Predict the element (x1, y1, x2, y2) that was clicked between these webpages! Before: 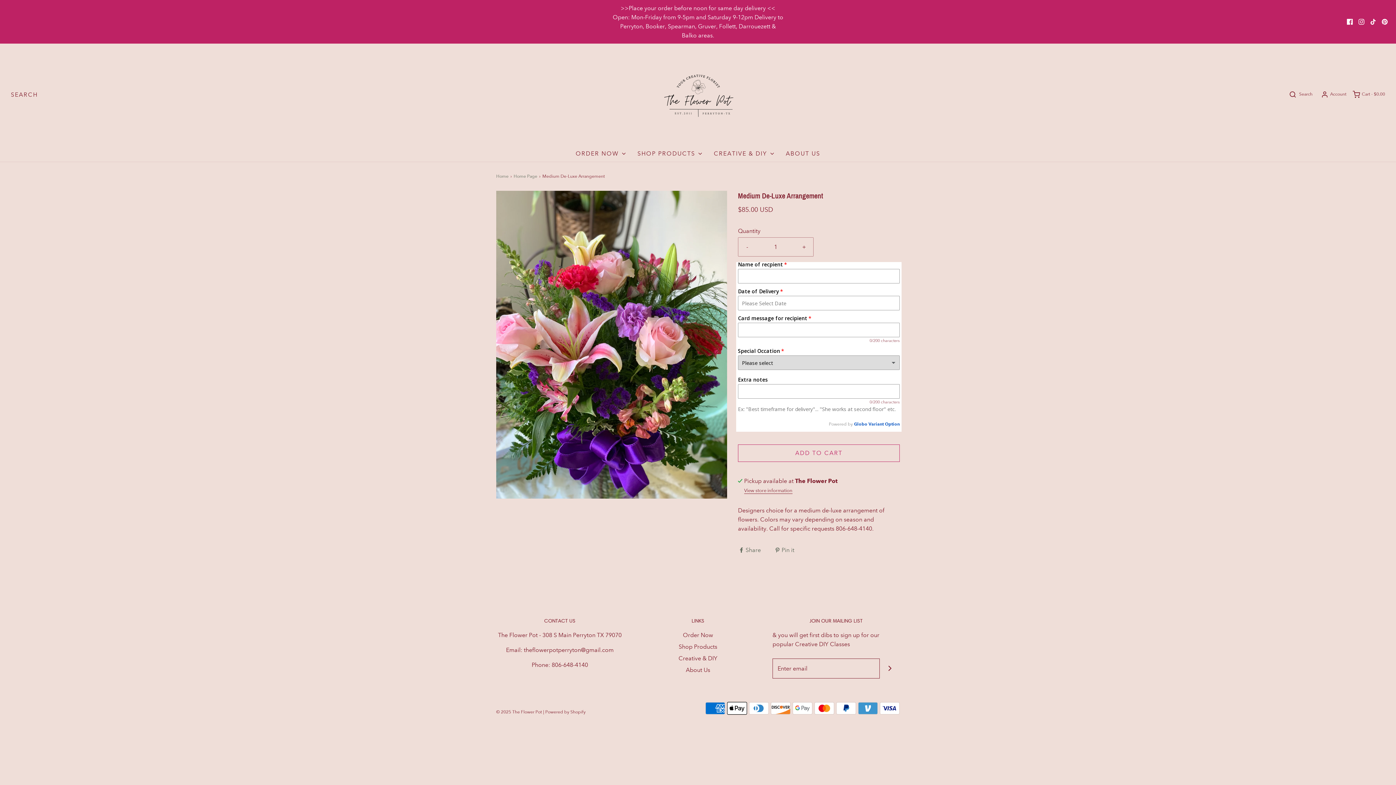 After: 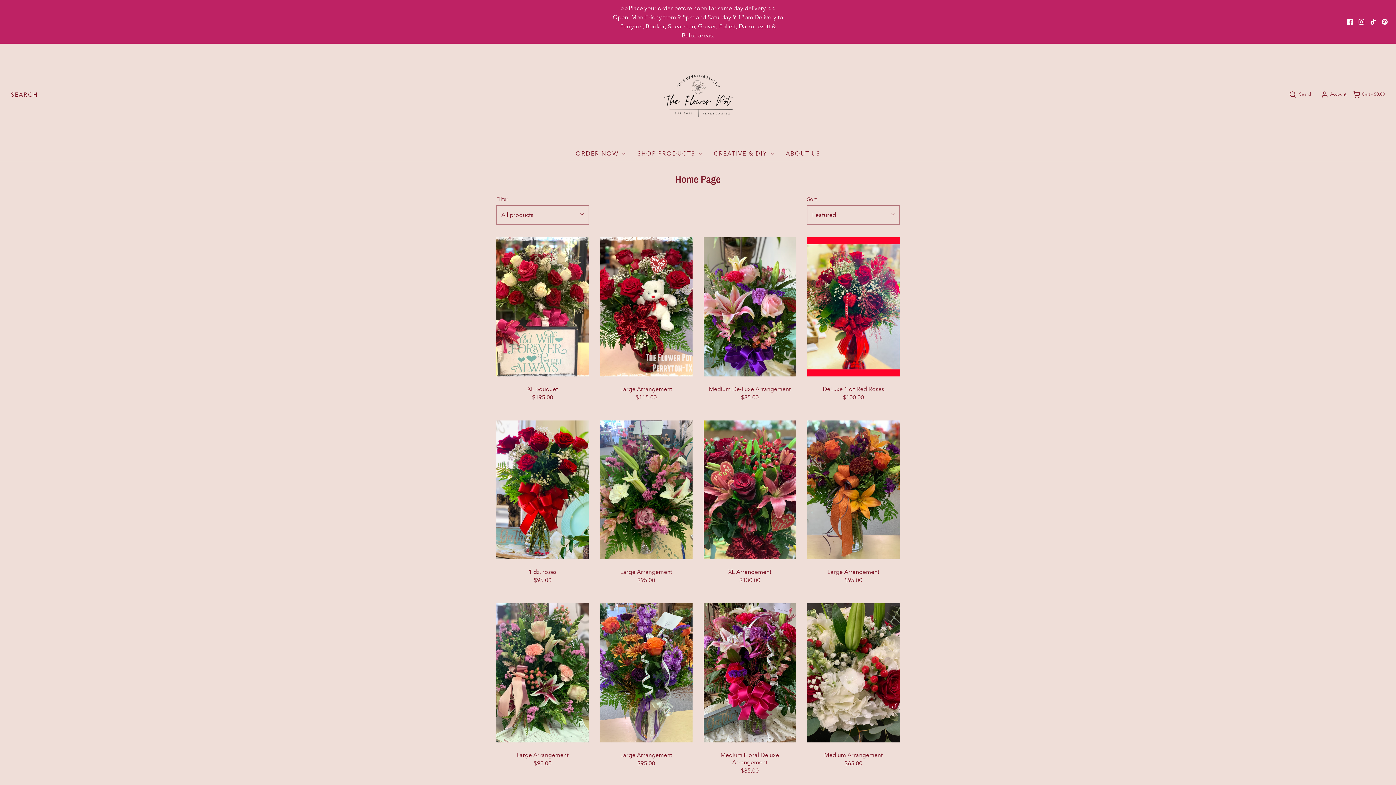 Action: bbox: (637, 145, 703, 161) label: SHOP PRODUCTS